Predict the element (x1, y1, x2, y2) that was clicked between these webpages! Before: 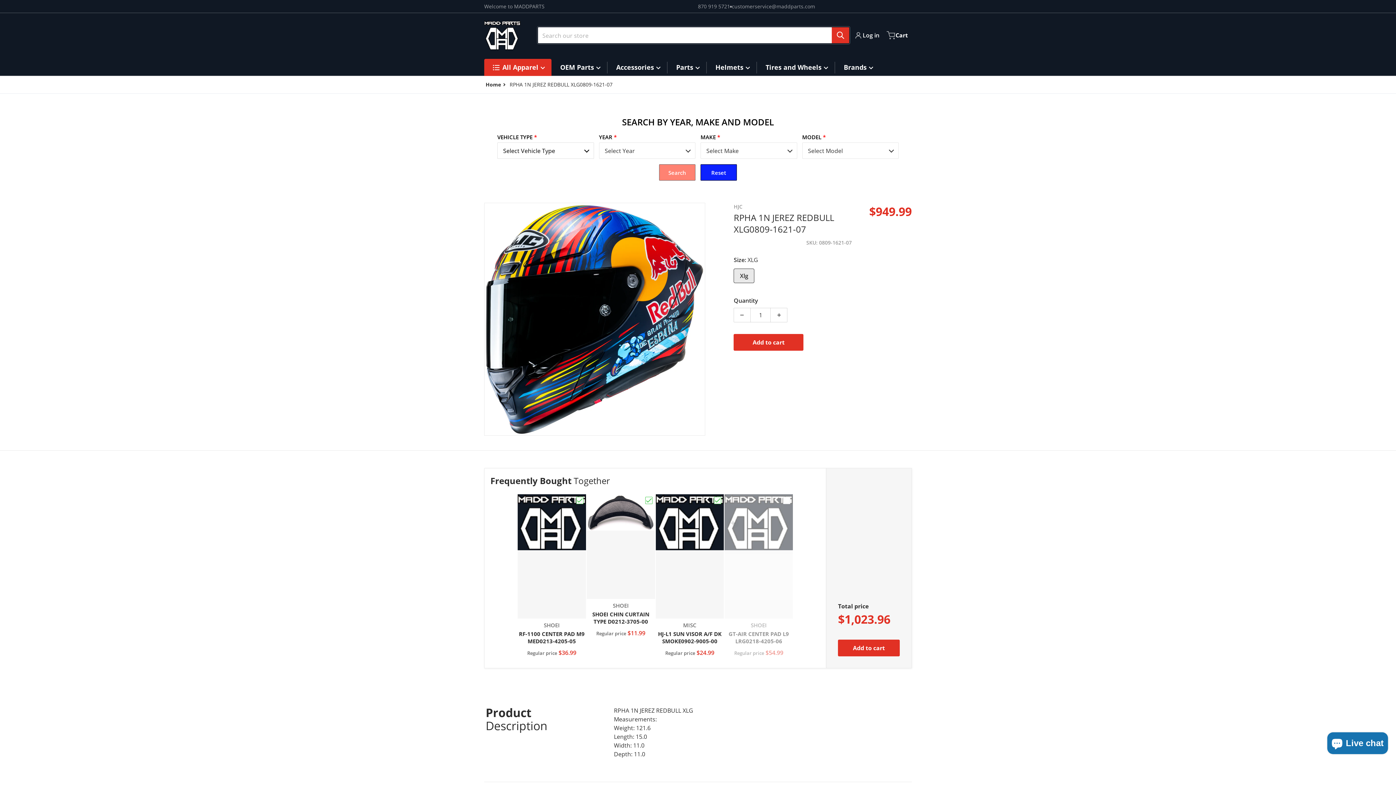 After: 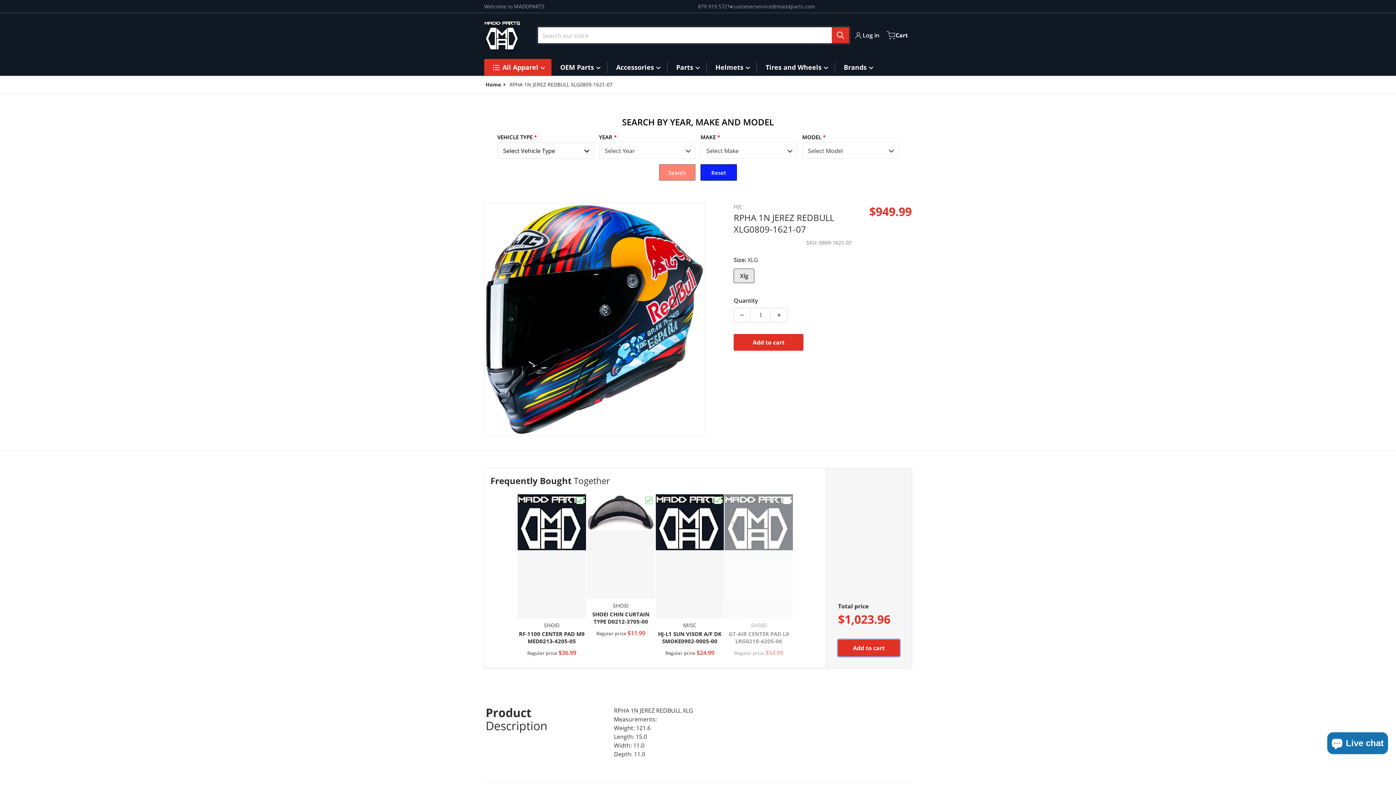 Action: bbox: (838, 639, 899, 656) label: Add to cart